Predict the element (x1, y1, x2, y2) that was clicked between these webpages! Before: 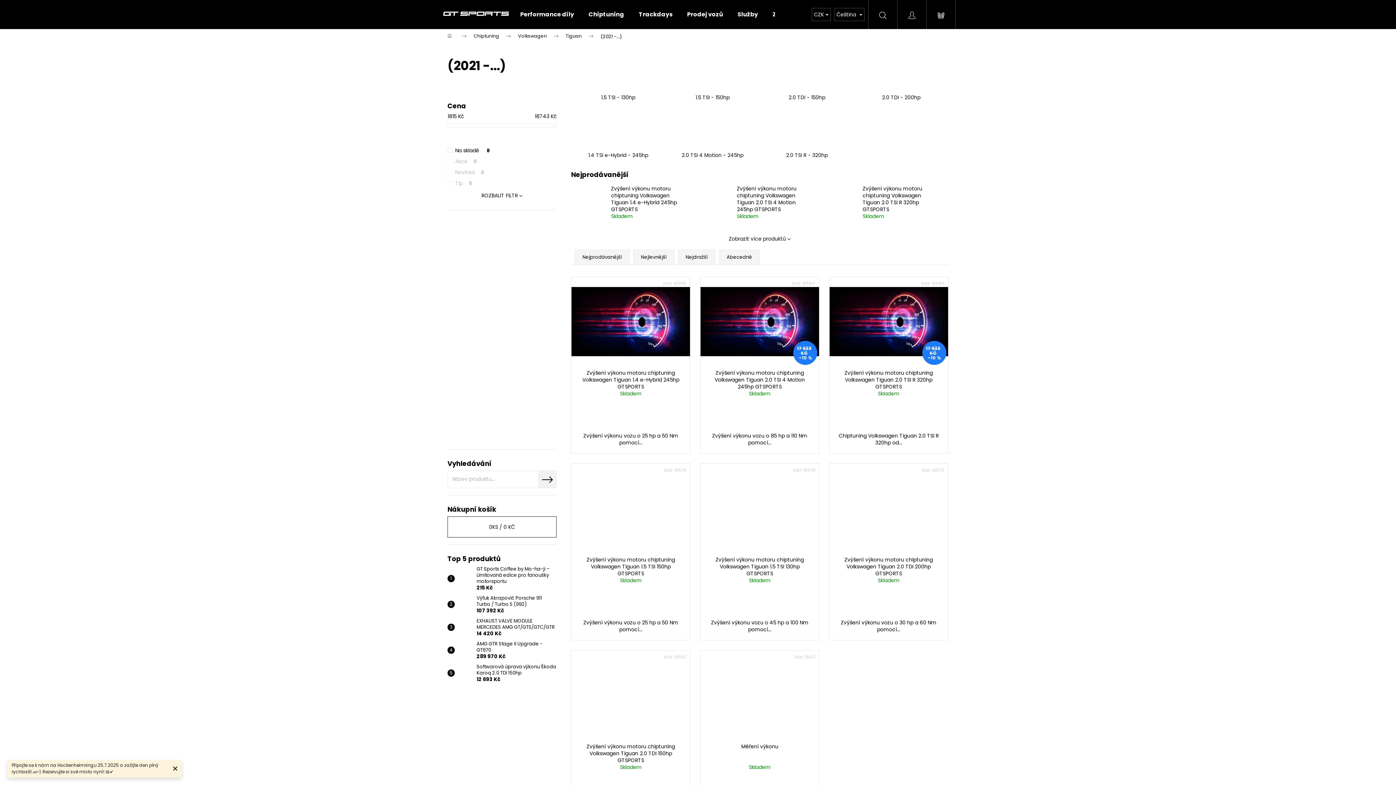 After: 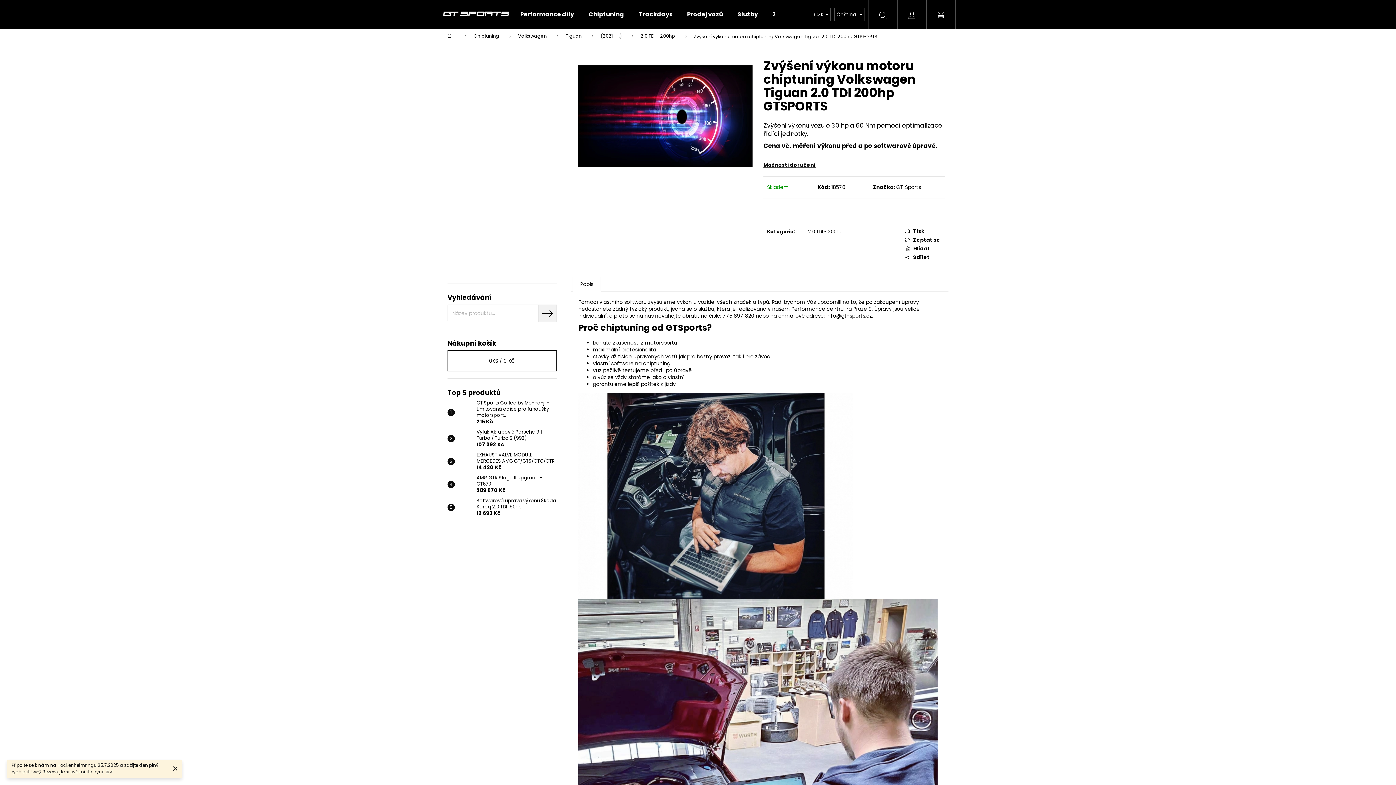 Action: bbox: (829, 464, 948, 553)